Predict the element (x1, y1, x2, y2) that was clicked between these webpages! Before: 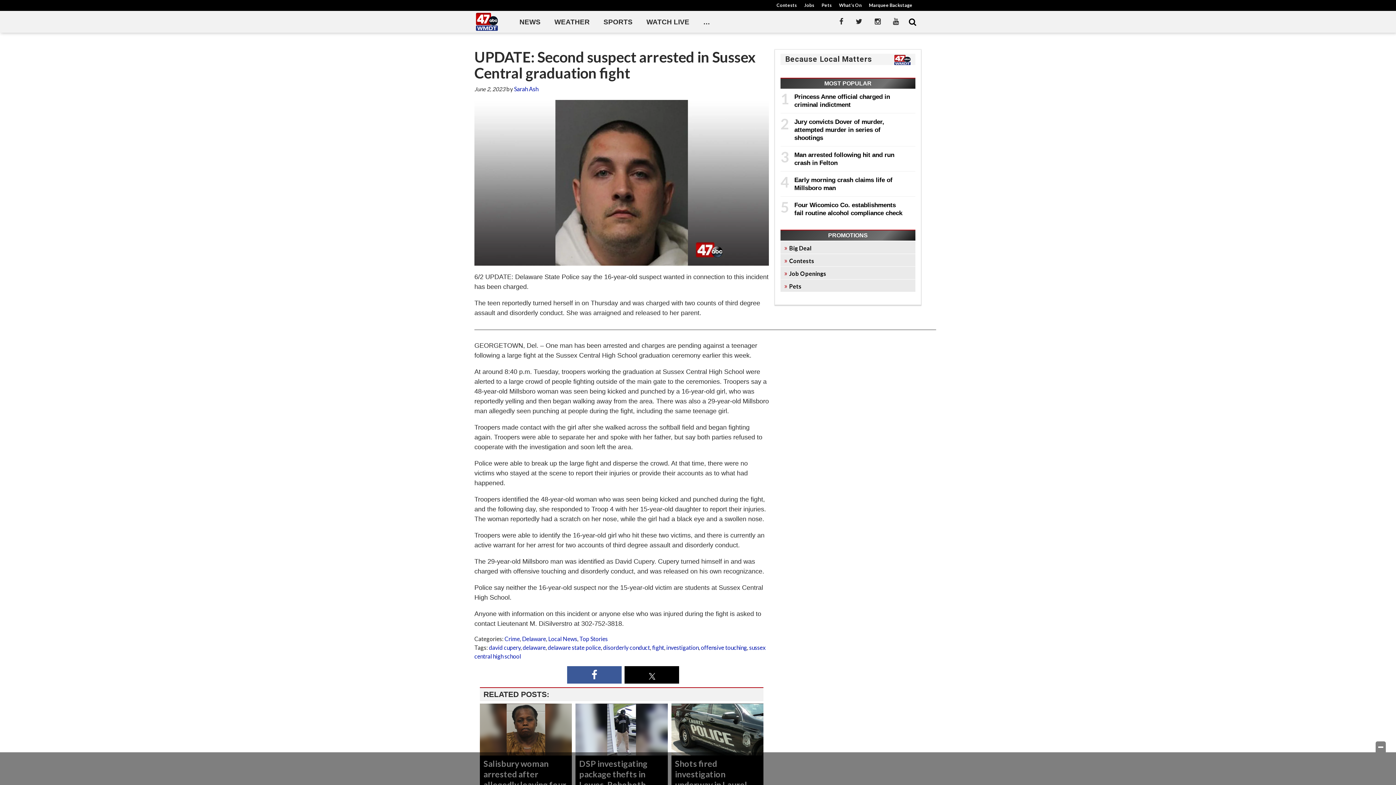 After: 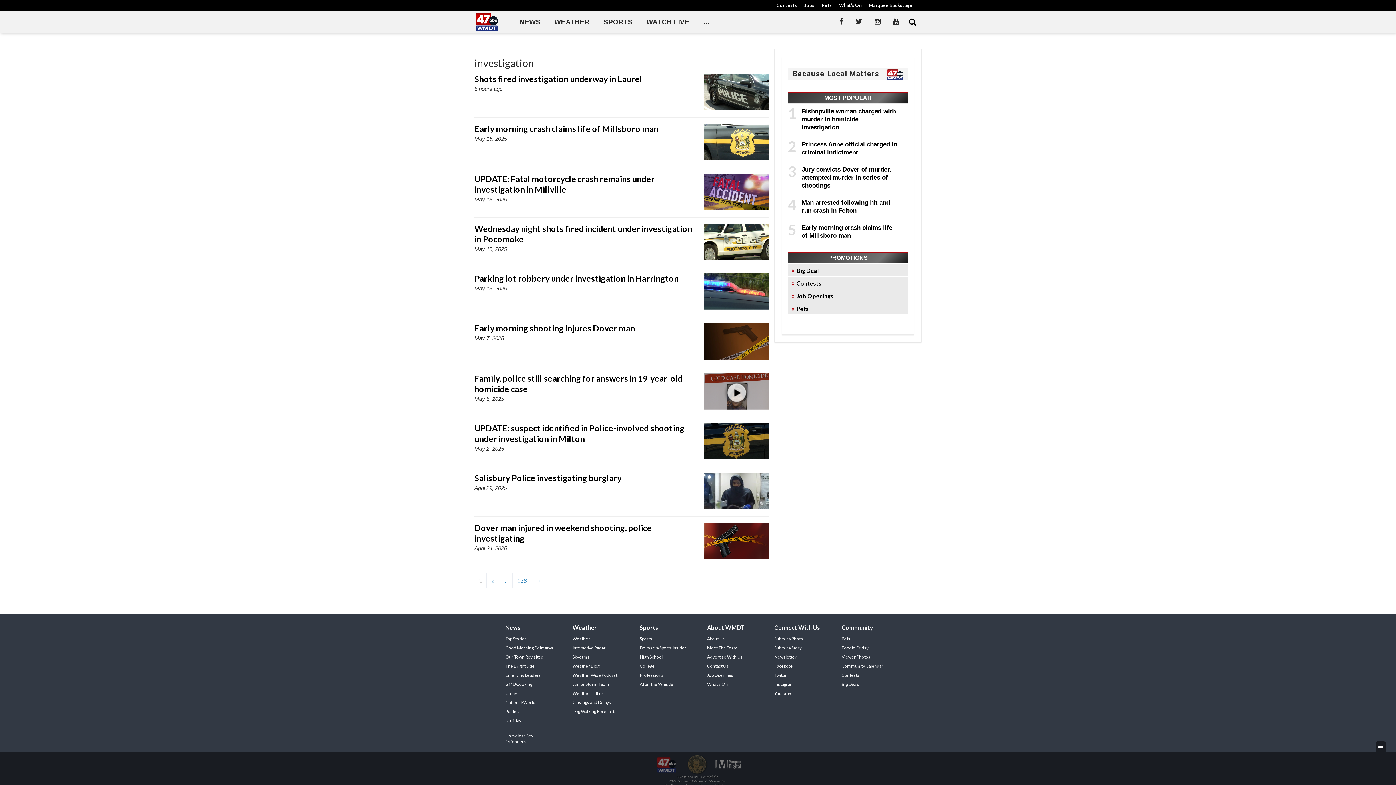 Action: label: investigation bbox: (666, 644, 698, 651)